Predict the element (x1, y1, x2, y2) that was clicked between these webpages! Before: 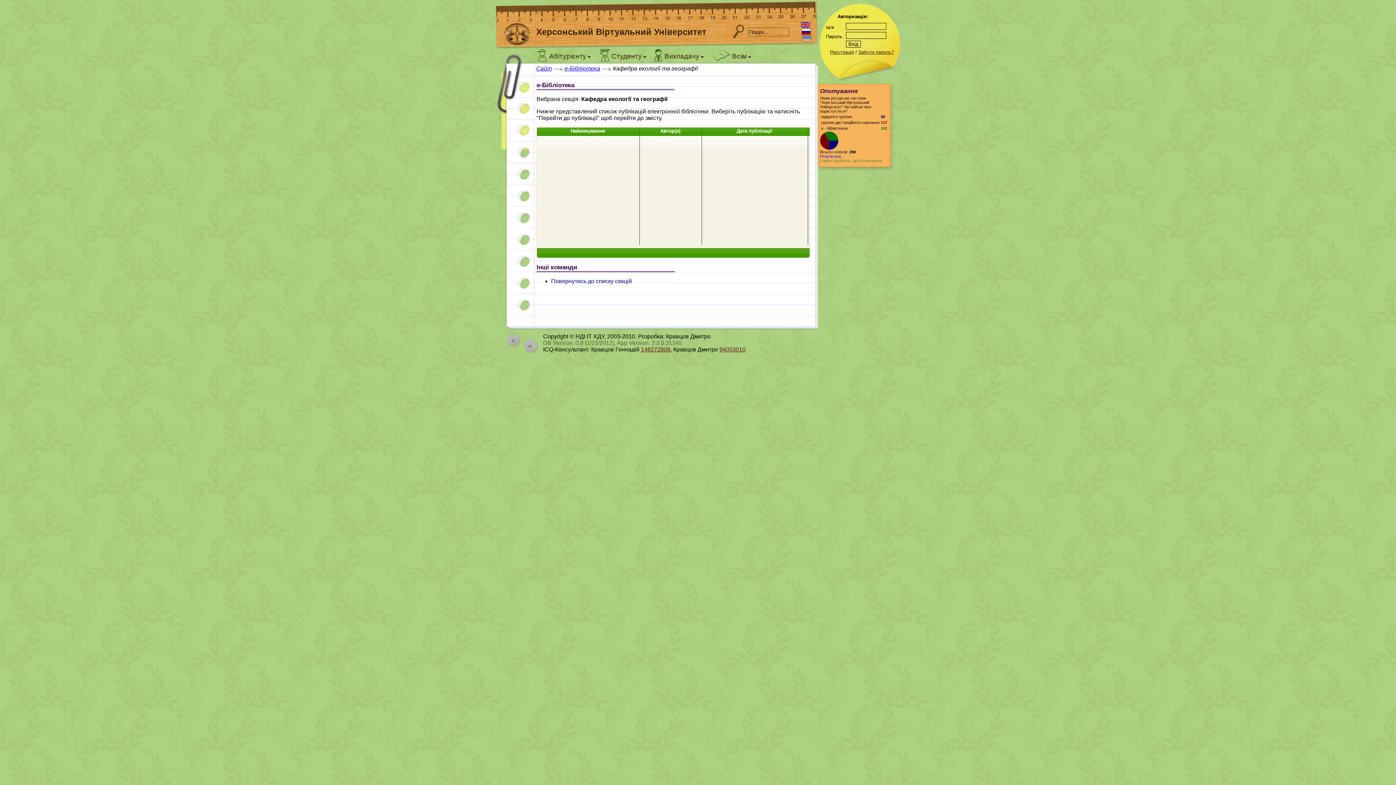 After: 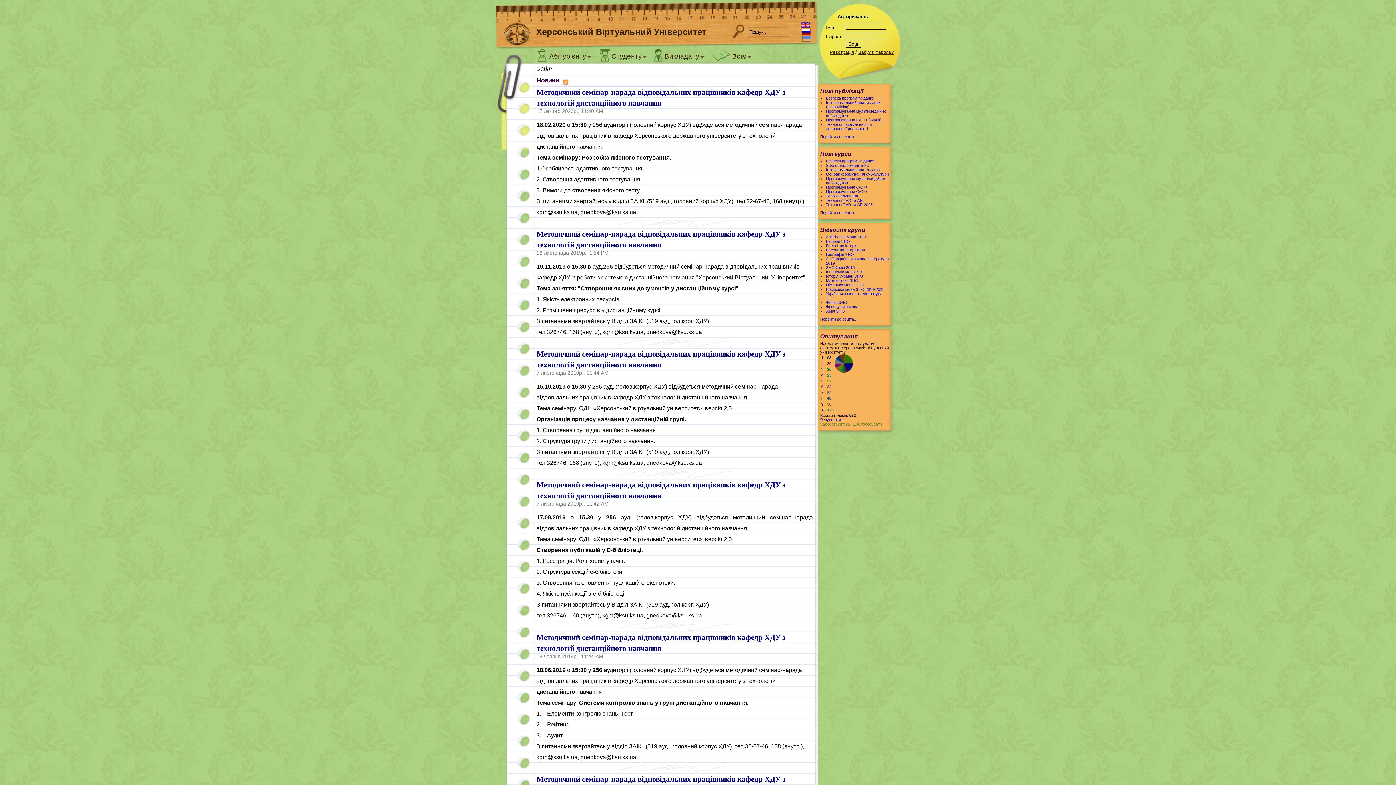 Action: bbox: (503, 21, 530, 45)